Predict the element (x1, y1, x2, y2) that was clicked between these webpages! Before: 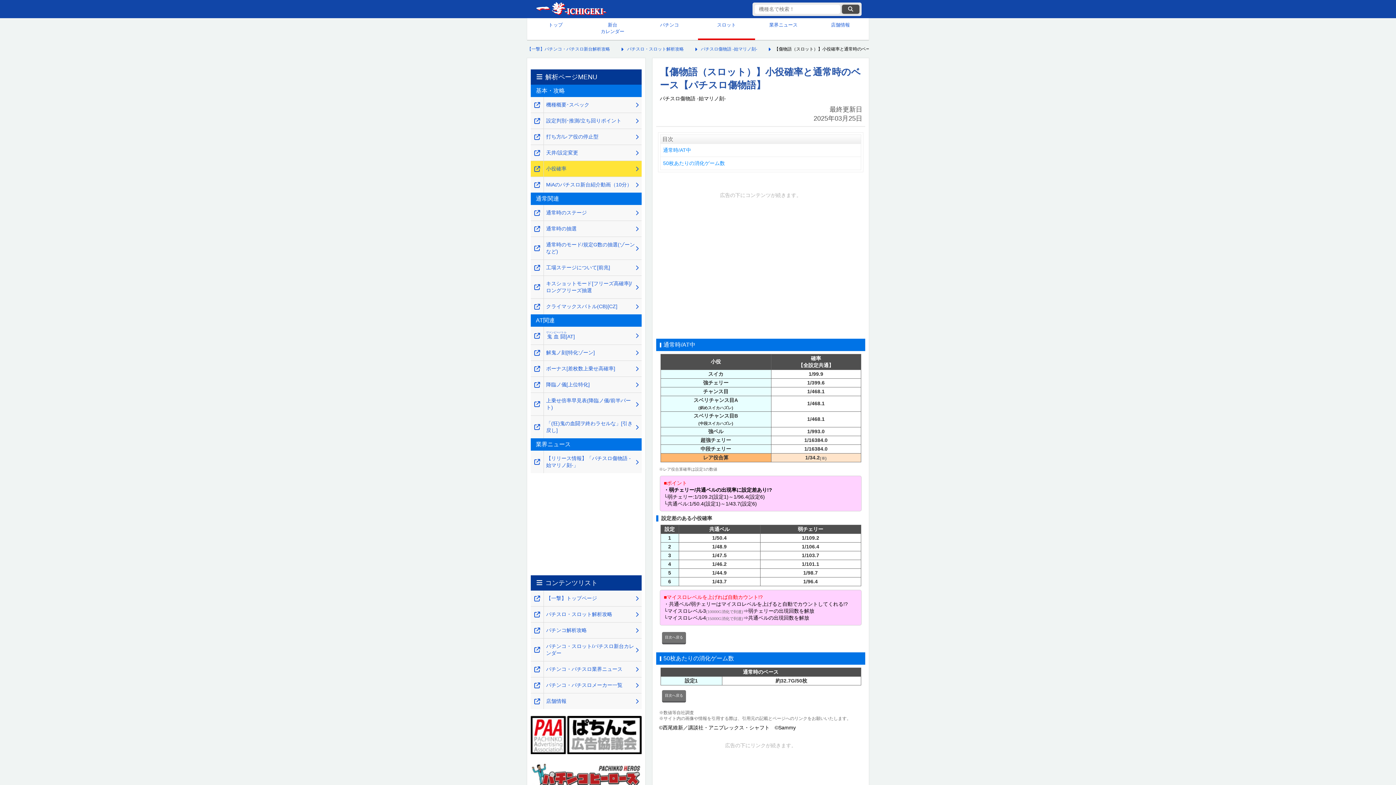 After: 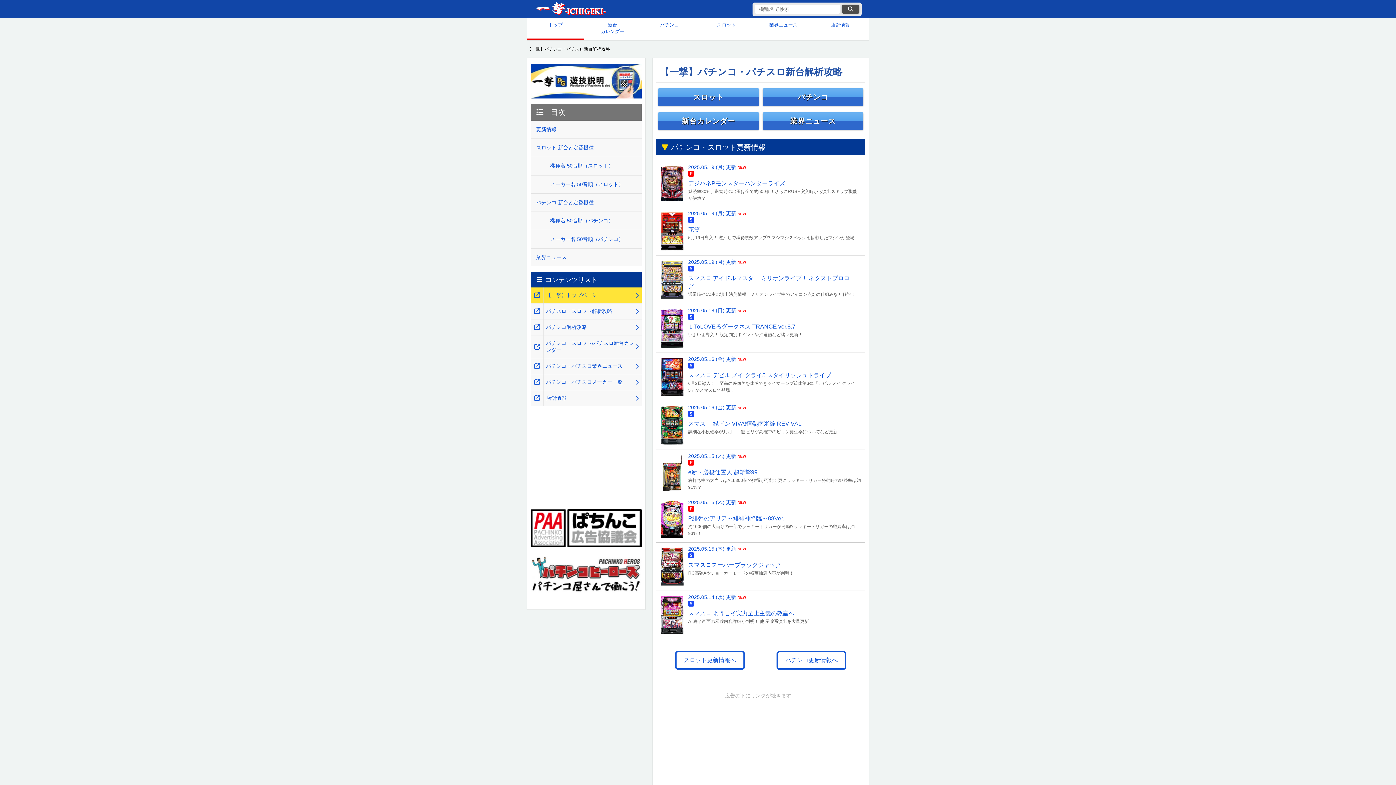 Action: bbox: (534, 0, 607, 17) label: 【一撃】パチンコ・パチスロ新台解析攻略